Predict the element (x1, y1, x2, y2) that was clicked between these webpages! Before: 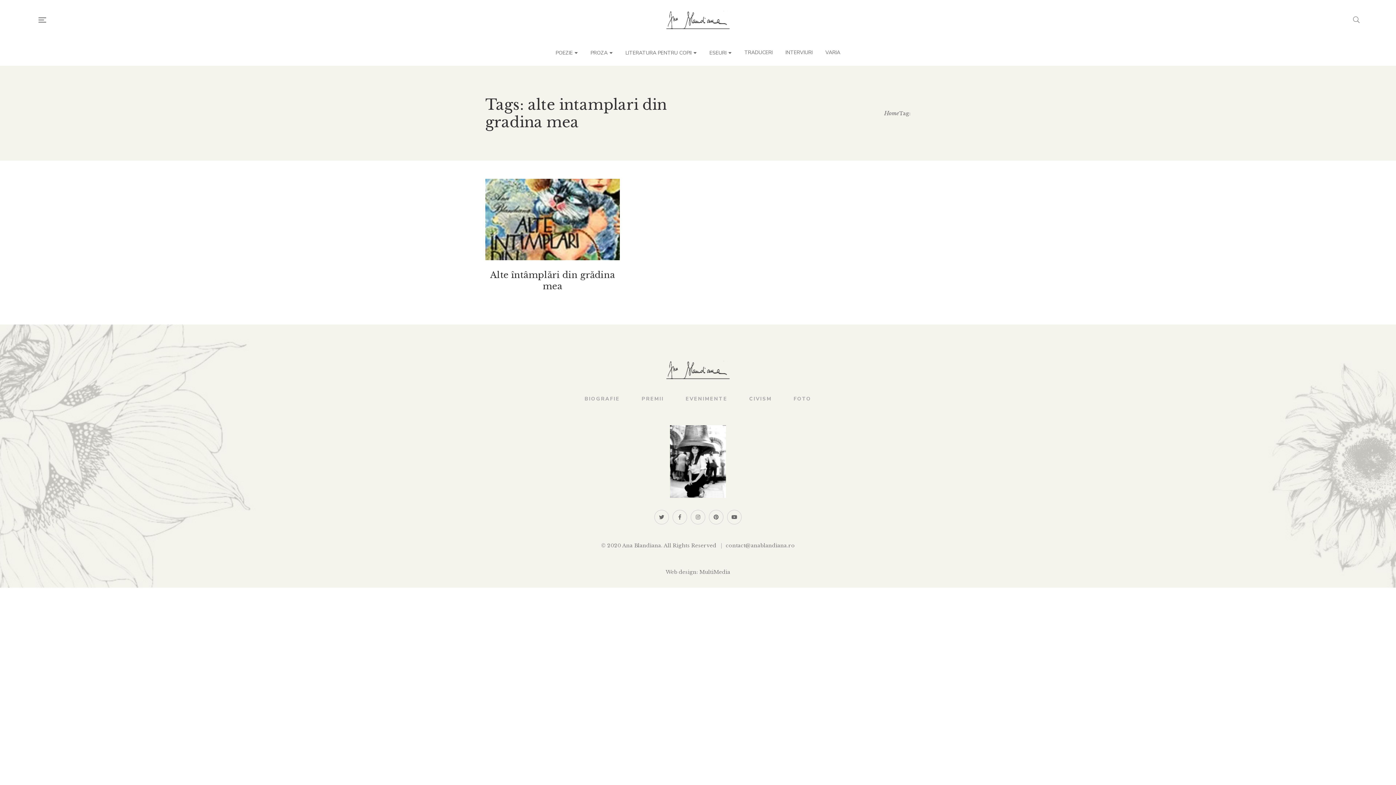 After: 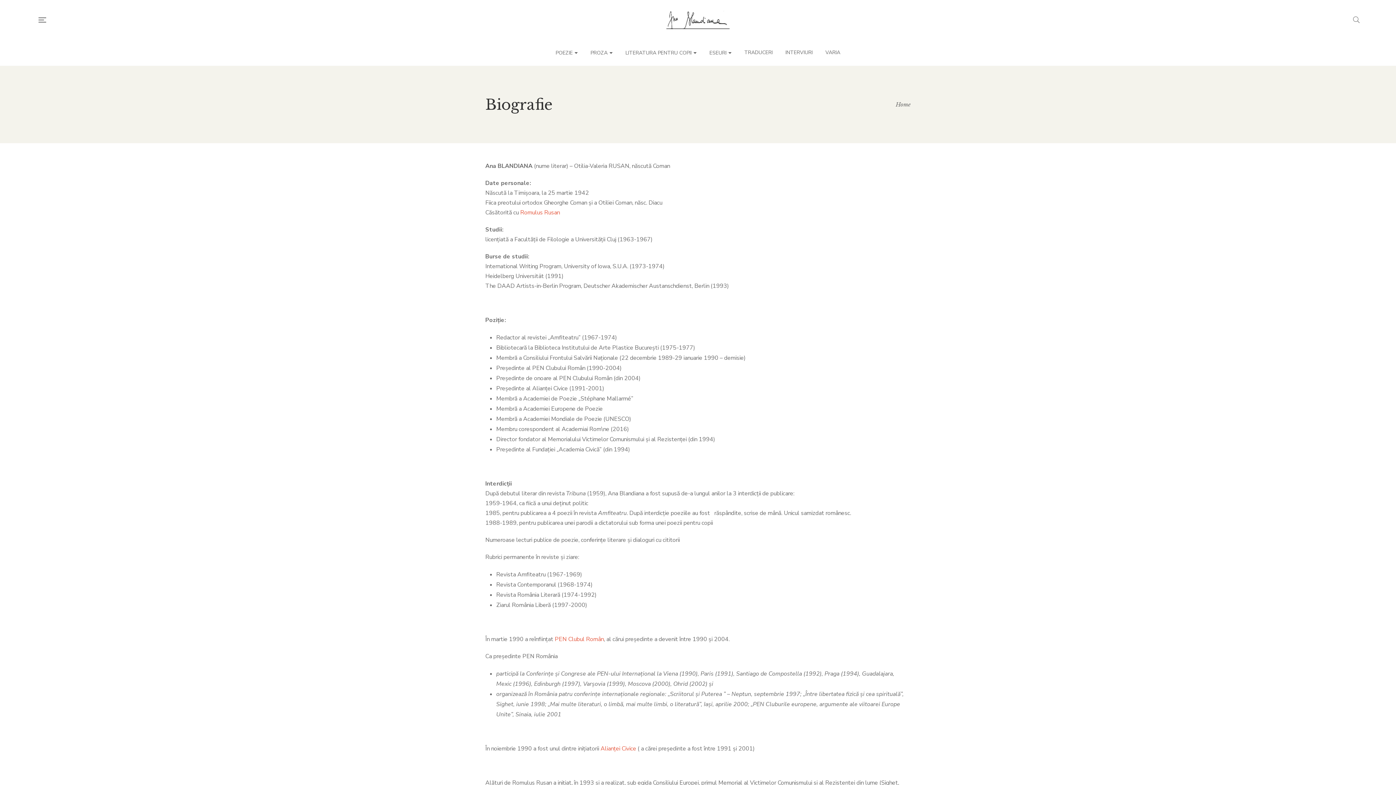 Action: label: BIOGRAFIE bbox: (584, 395, 620, 402)